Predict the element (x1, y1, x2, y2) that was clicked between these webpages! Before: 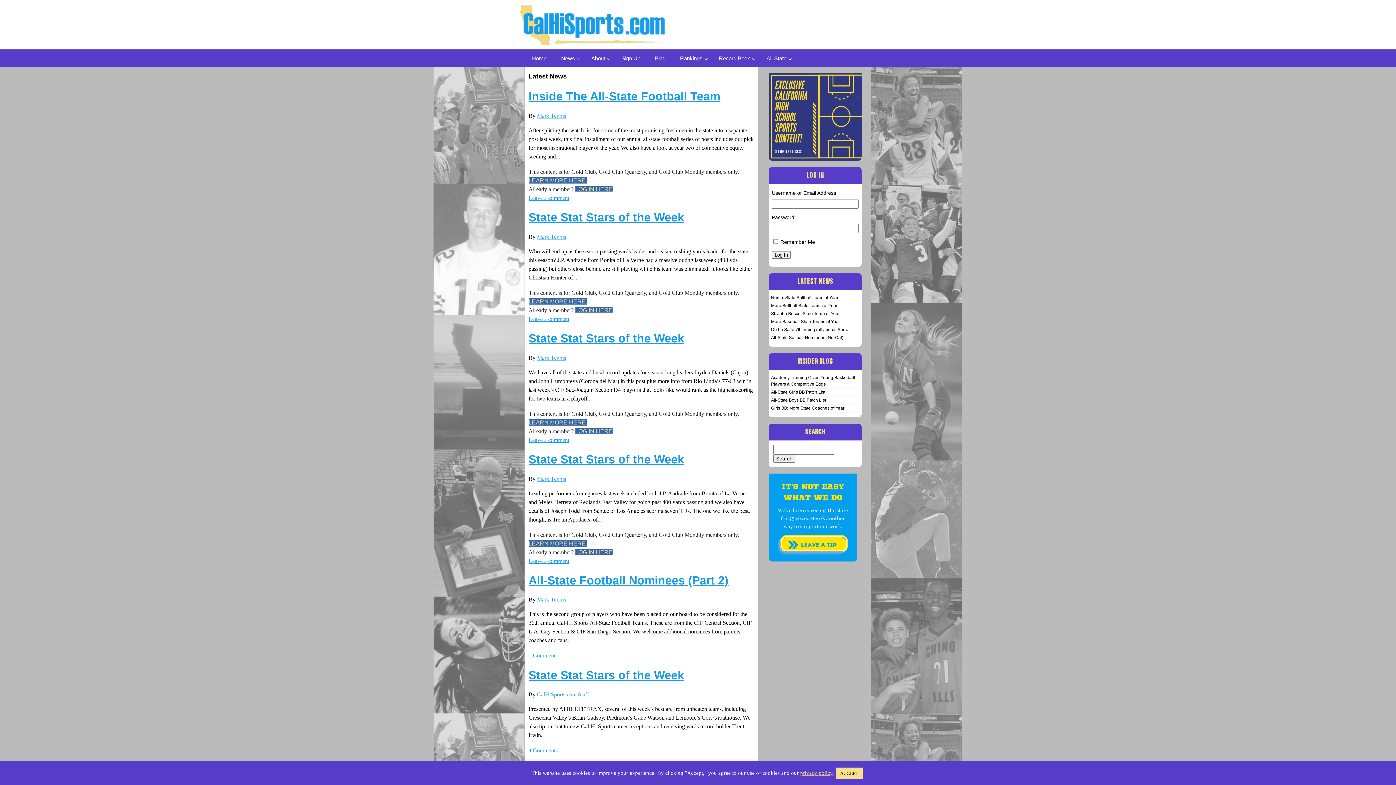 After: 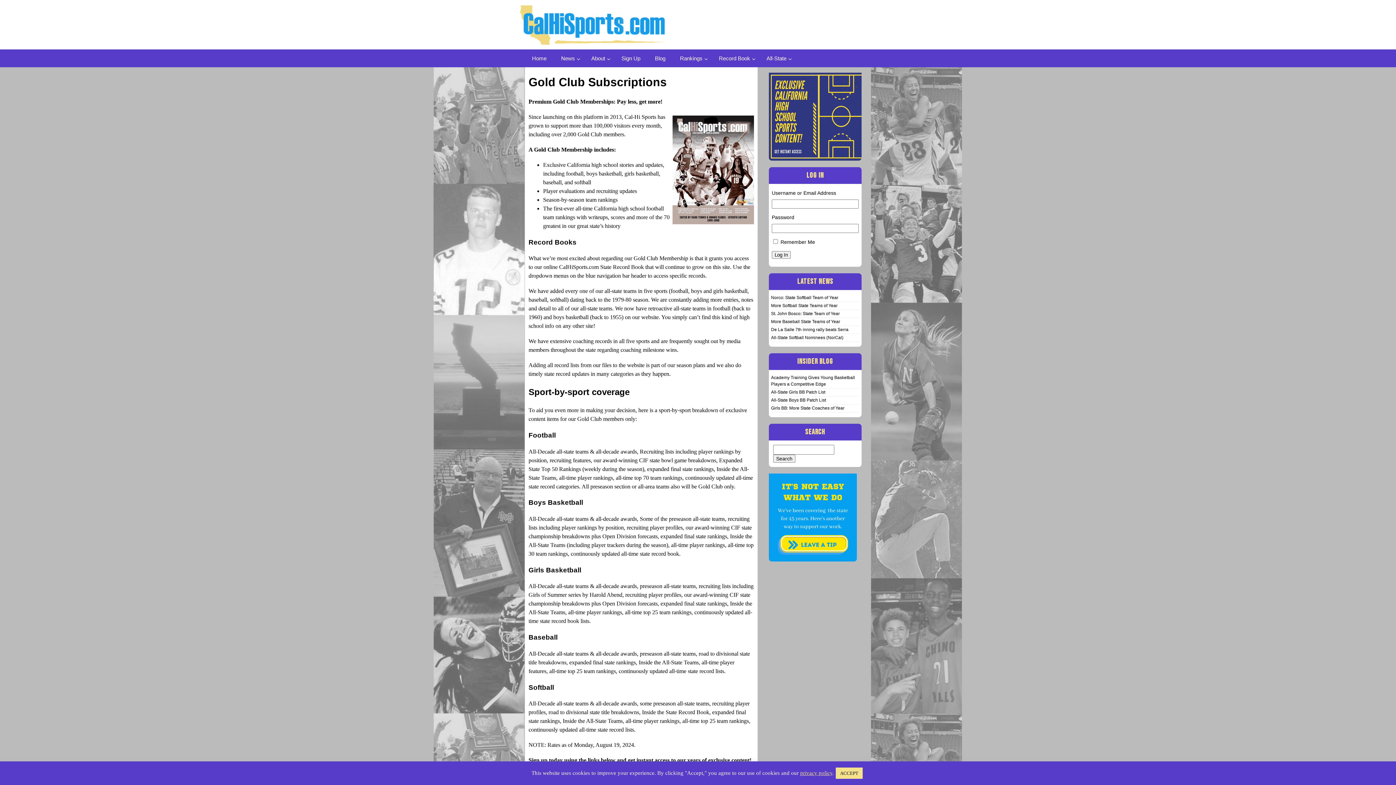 Action: bbox: (528, 177, 587, 183) label: LEARN MORE HERE.